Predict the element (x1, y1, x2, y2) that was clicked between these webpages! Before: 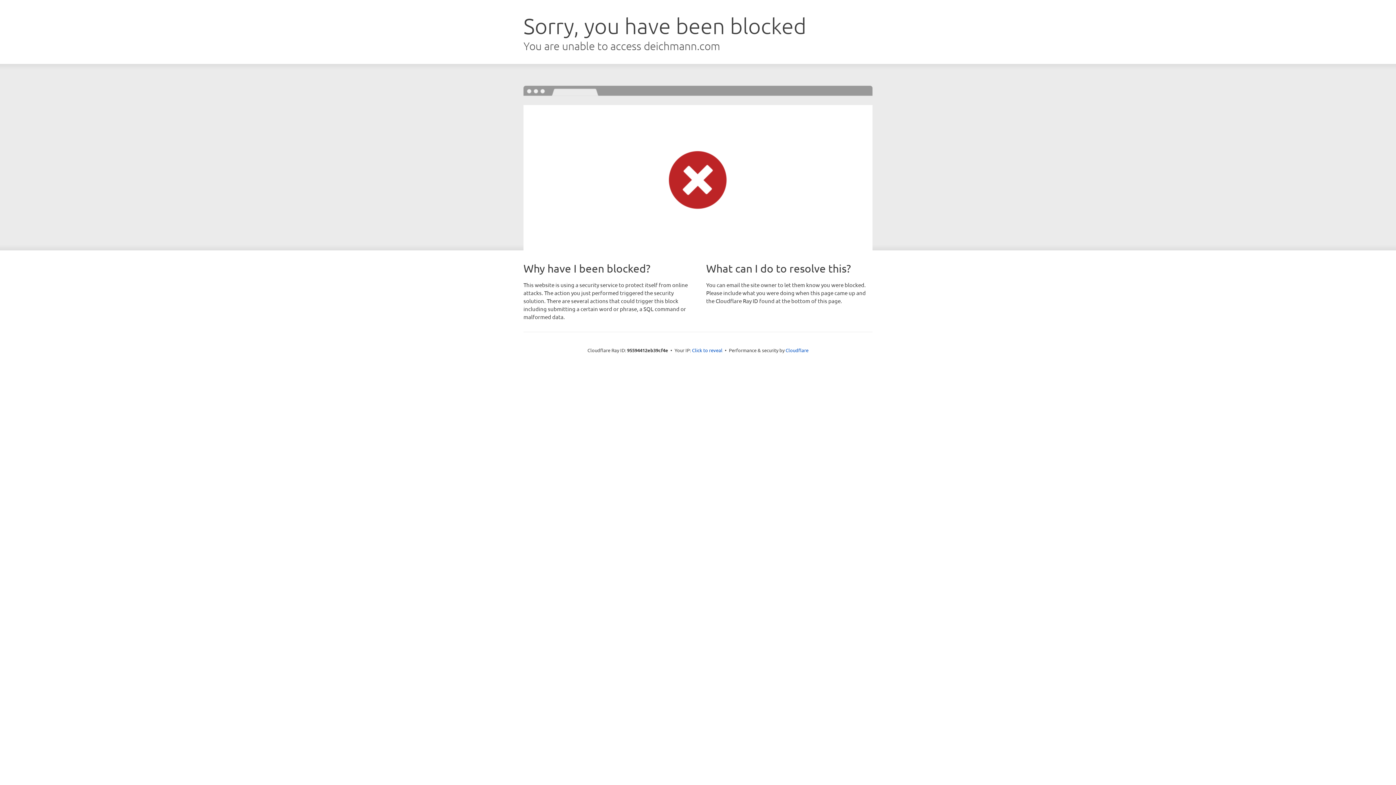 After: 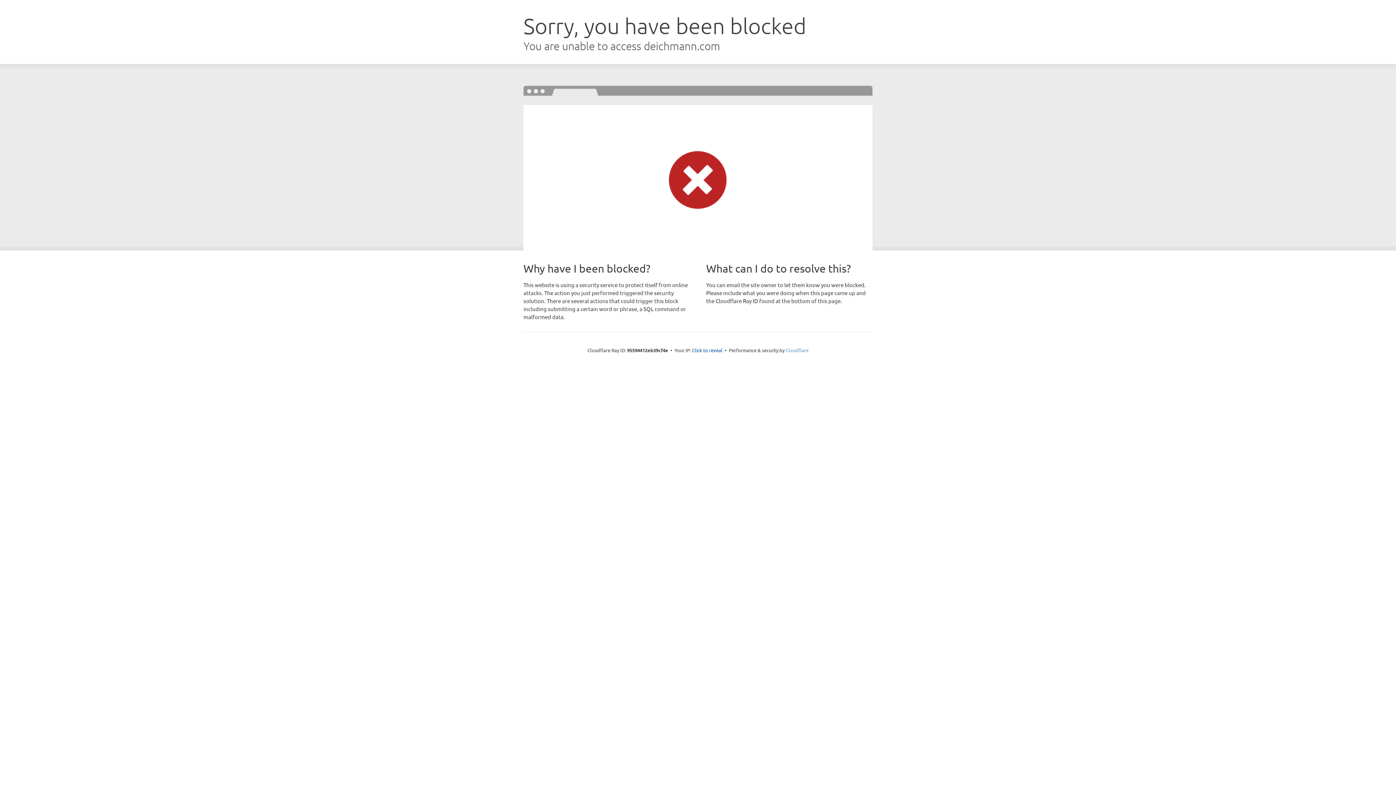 Action: bbox: (785, 347, 808, 353) label: Cloudflare